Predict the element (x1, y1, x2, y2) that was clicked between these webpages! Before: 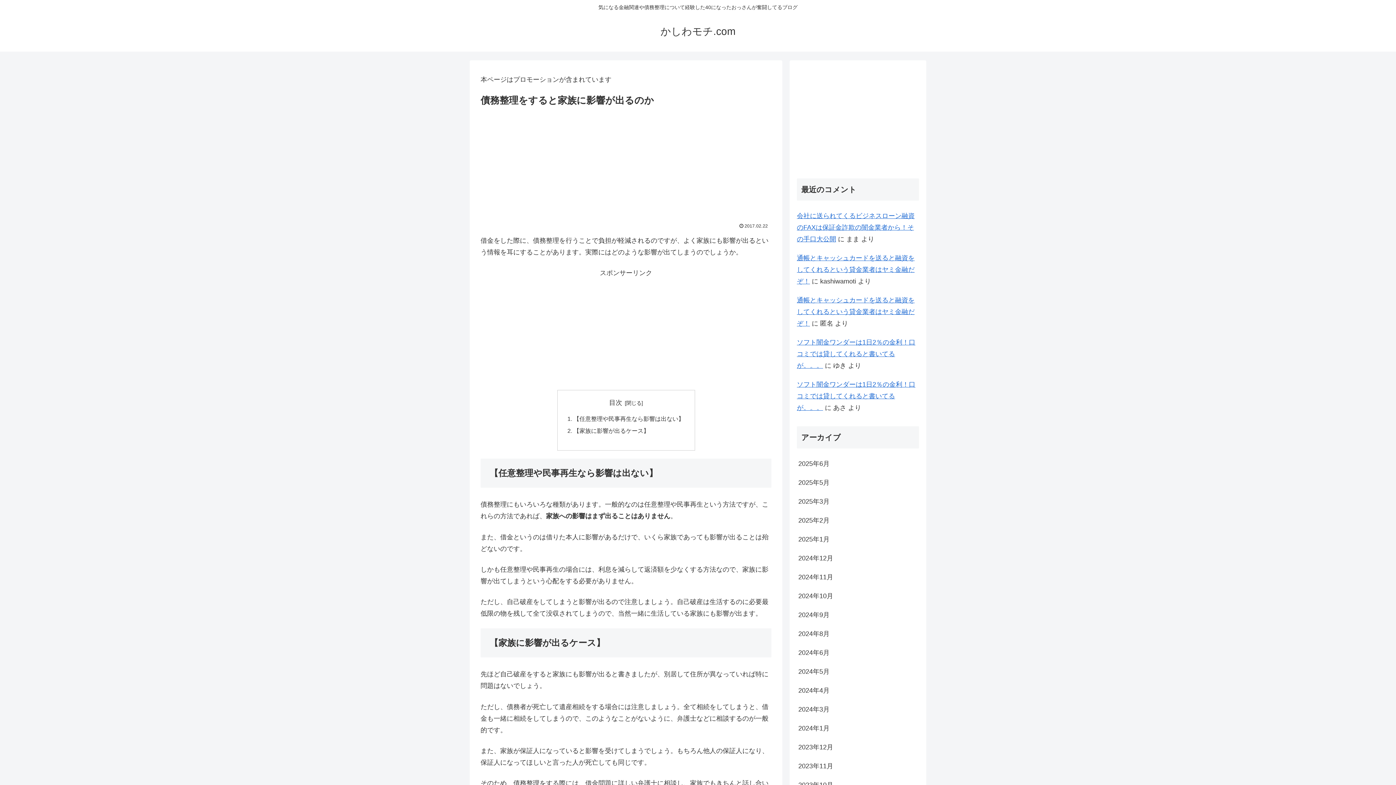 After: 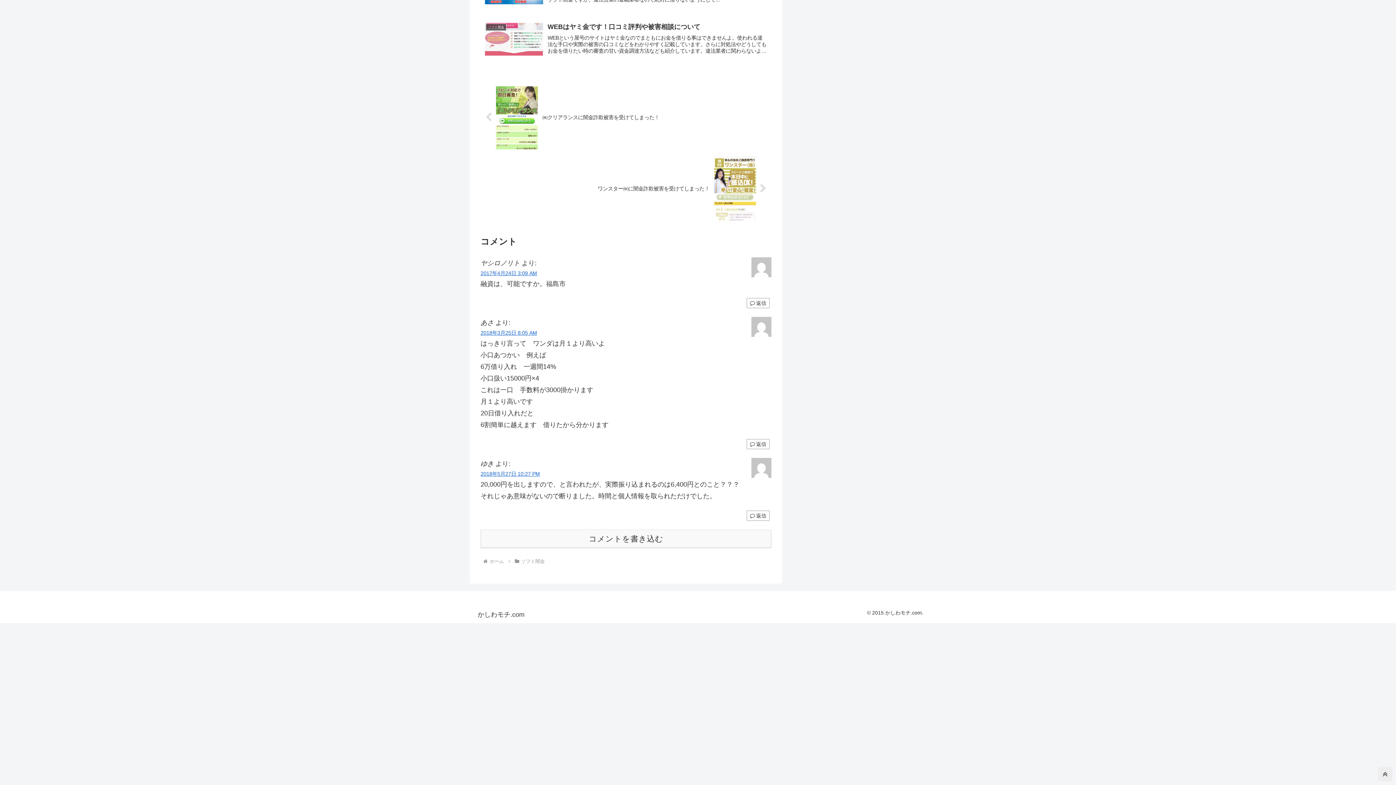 Action: label: ソフト闇金ワンダーは1日2％の金利！口コミでは貸してくれると書いてるが。。。 bbox: (797, 338, 915, 369)